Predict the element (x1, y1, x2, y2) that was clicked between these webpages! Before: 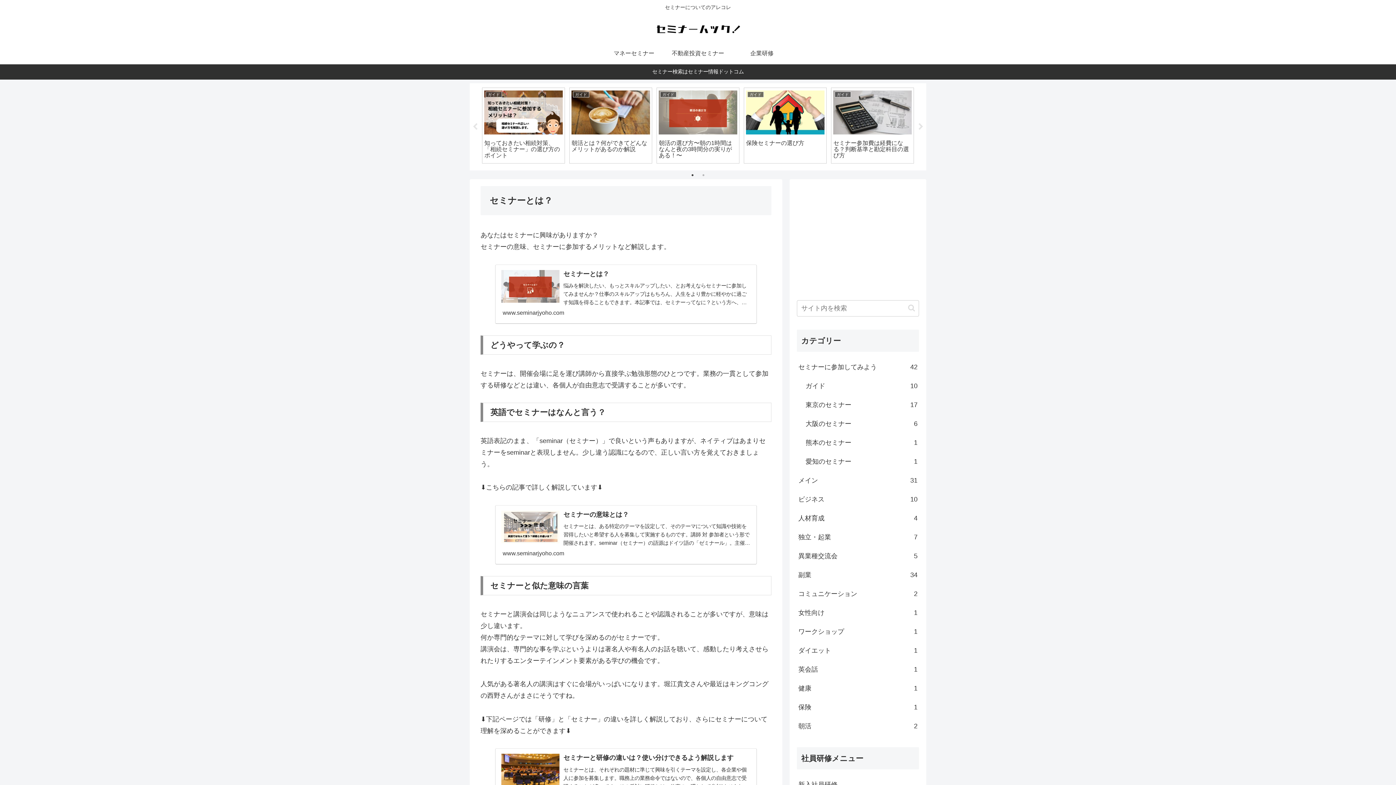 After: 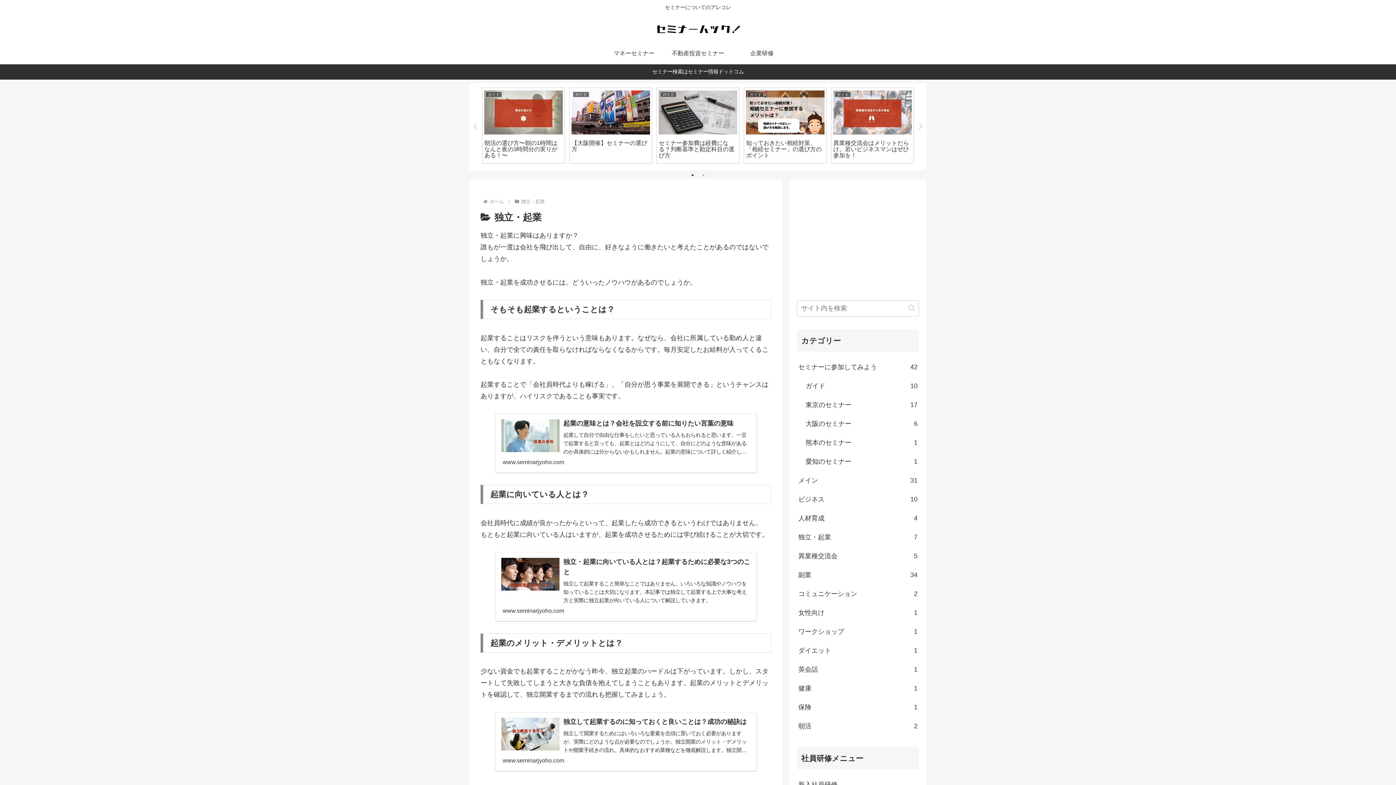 Action: label: 独立・起業
7 bbox: (797, 527, 919, 546)